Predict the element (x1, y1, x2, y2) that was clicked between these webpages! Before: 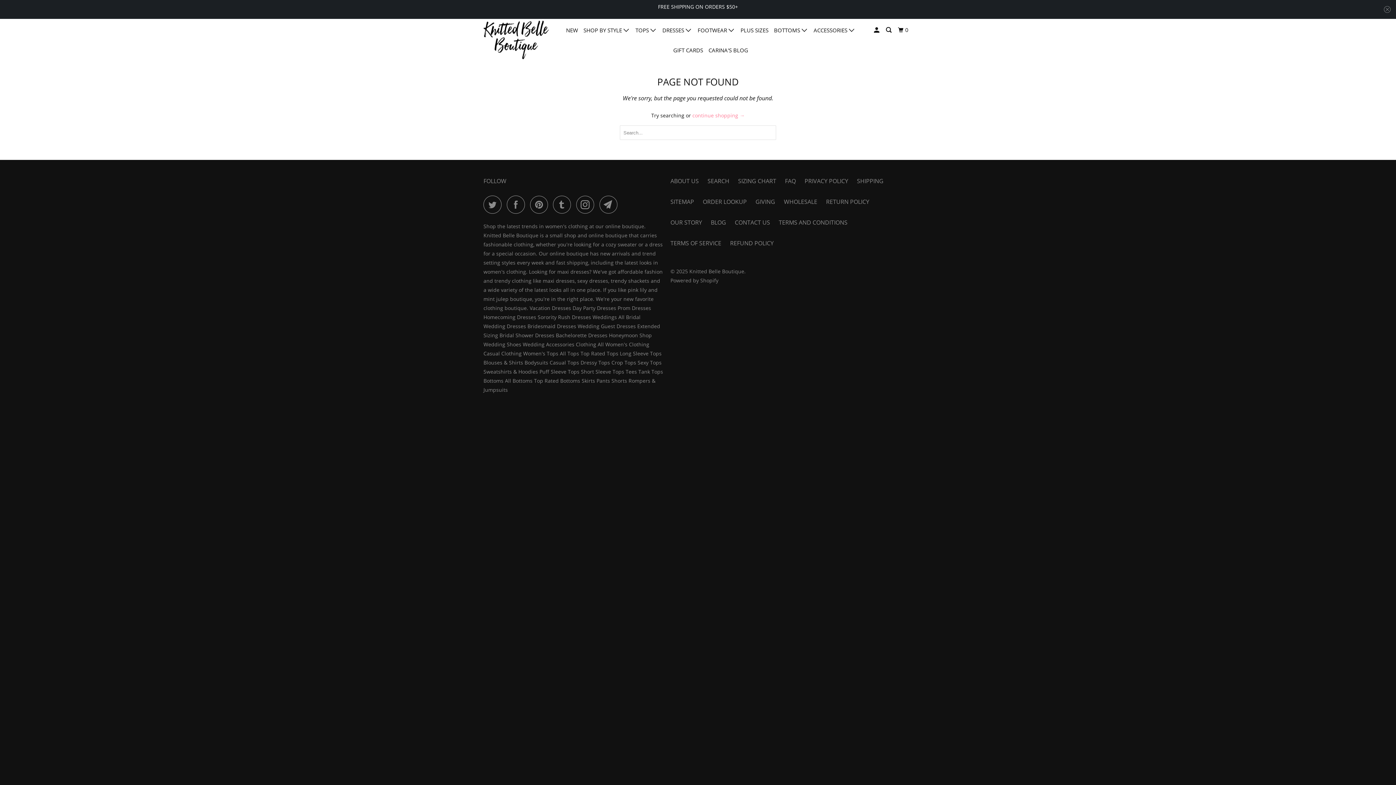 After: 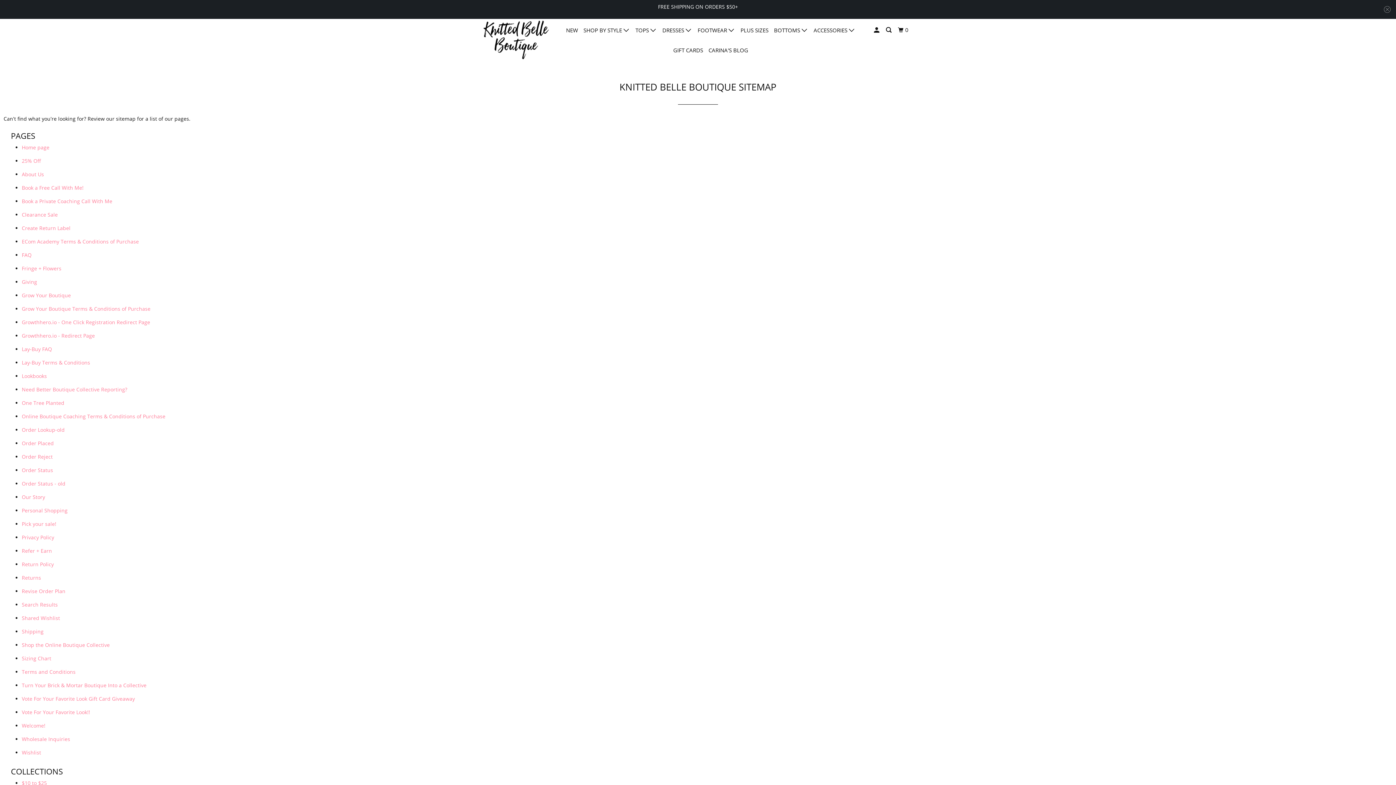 Action: bbox: (670, 197, 694, 206) label: SITEMAP